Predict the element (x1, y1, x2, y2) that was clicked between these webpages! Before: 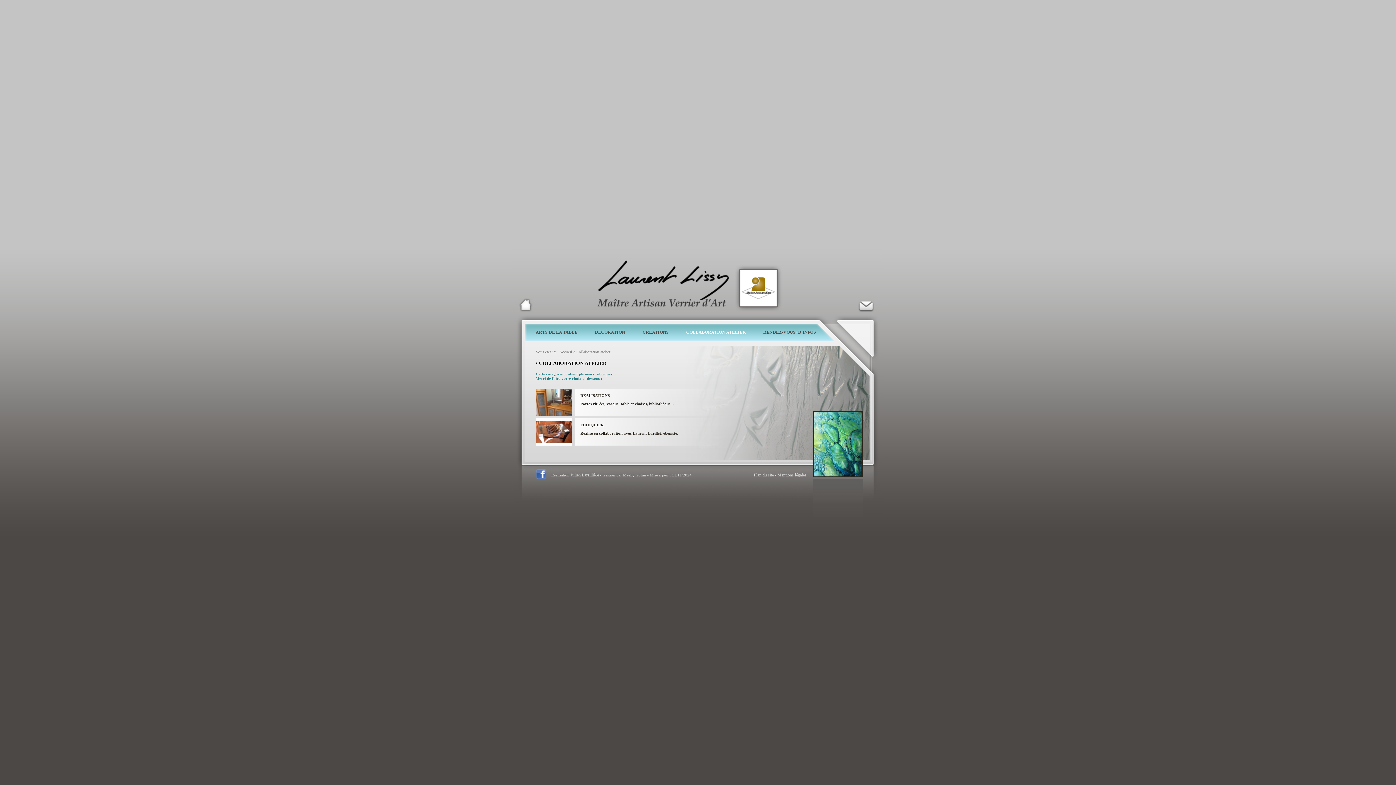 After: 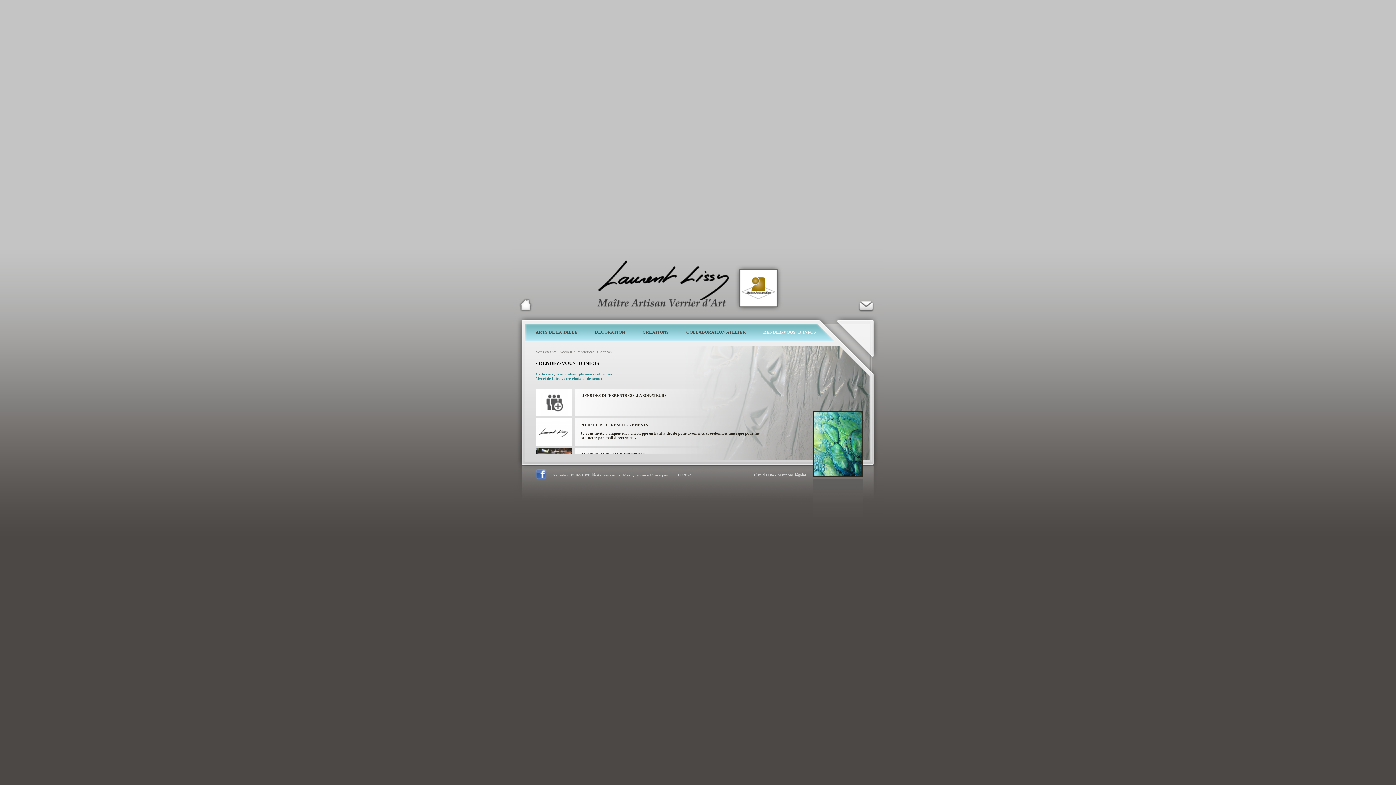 Action: label: RENDEZ-VOUS+D'INFOS bbox: (763, 329, 816, 334)